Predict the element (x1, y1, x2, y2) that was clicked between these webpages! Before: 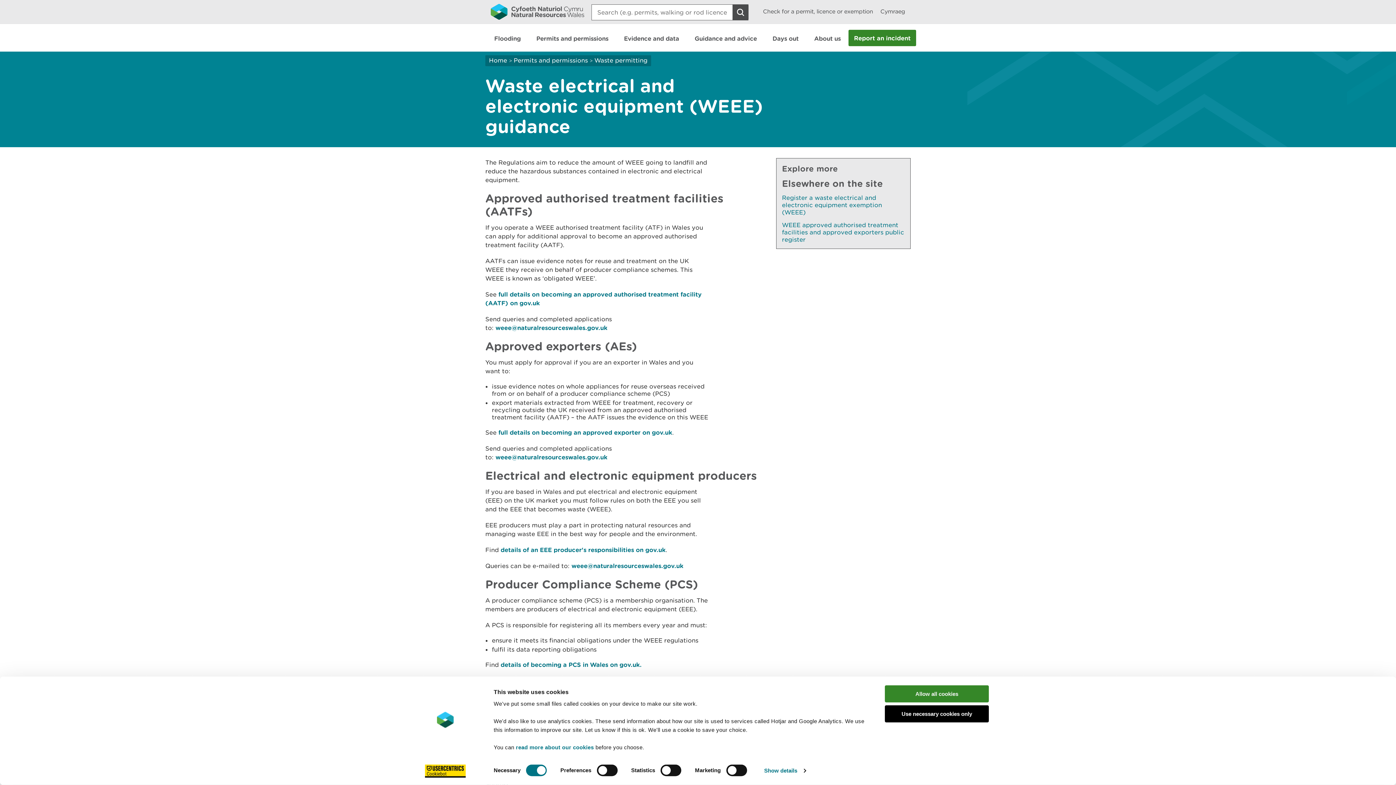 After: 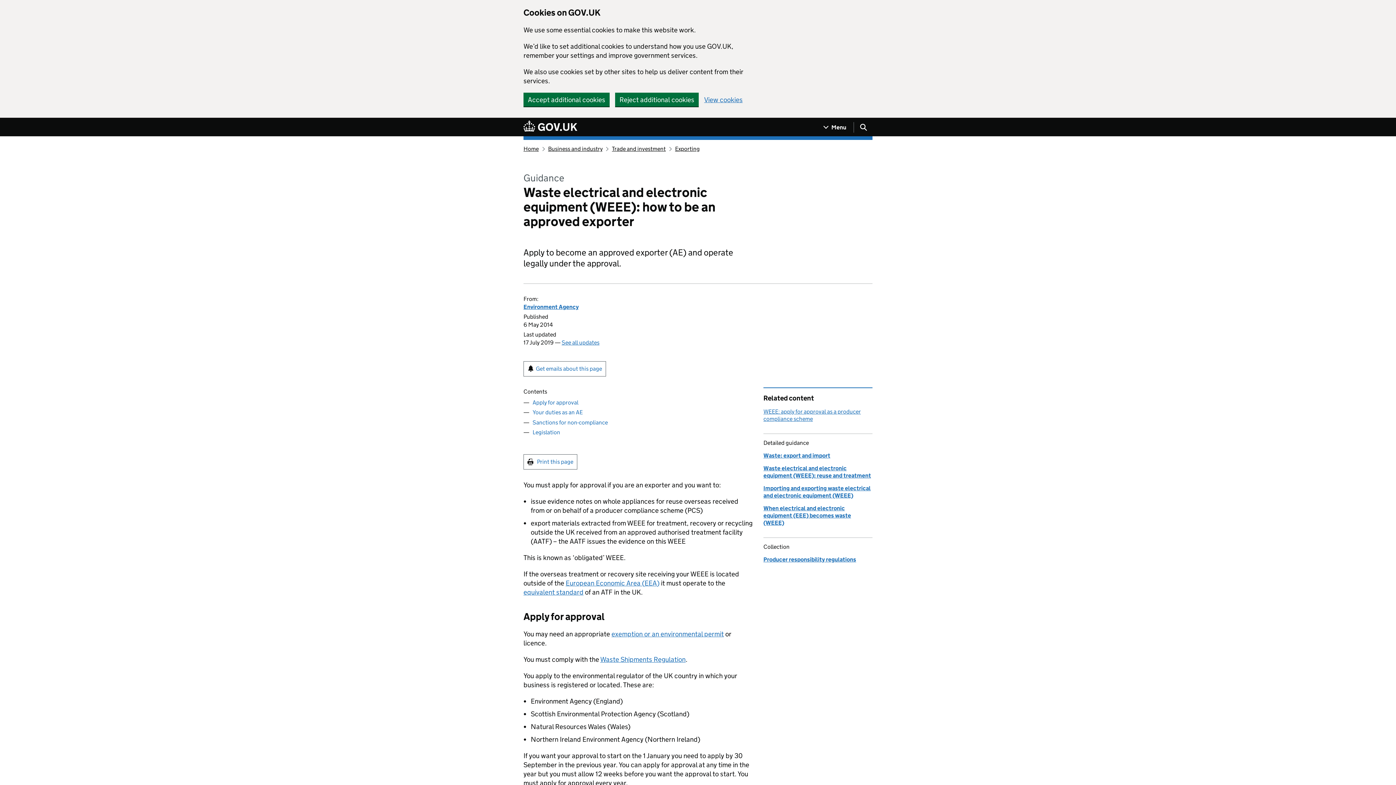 Action: bbox: (498, 429, 672, 436) label: full details on becoming an approved exporter on gov.uk